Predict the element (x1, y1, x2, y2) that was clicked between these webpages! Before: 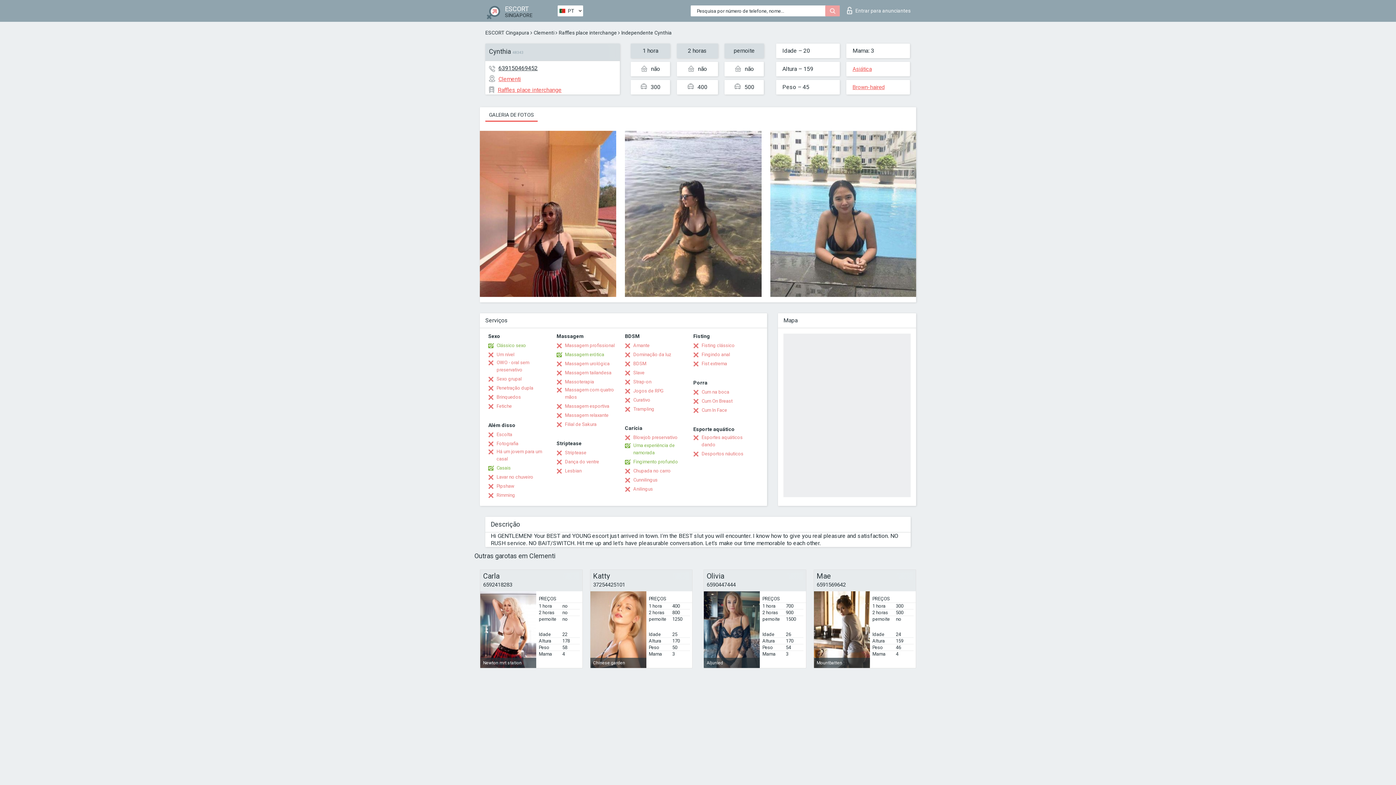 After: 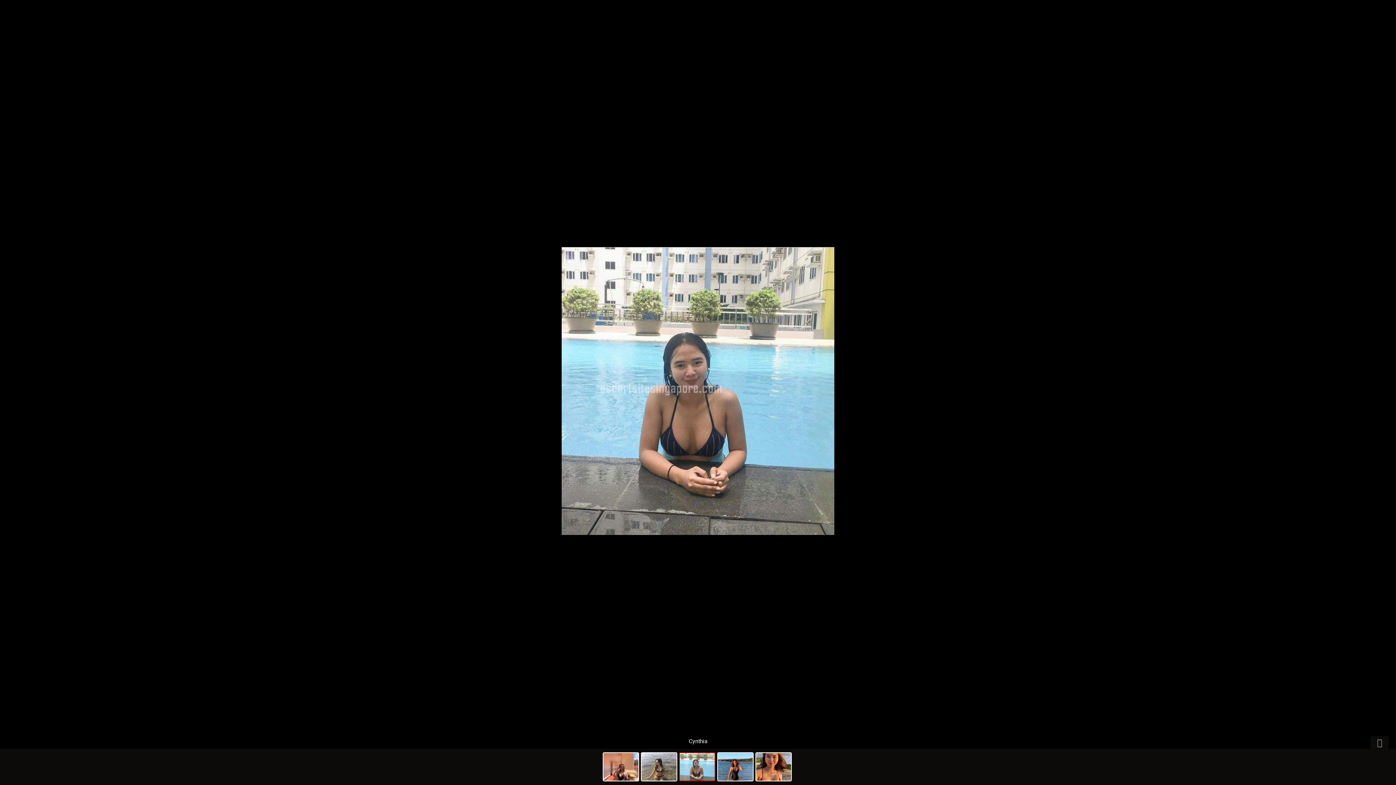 Action: bbox: (770, 292, 927, 298)